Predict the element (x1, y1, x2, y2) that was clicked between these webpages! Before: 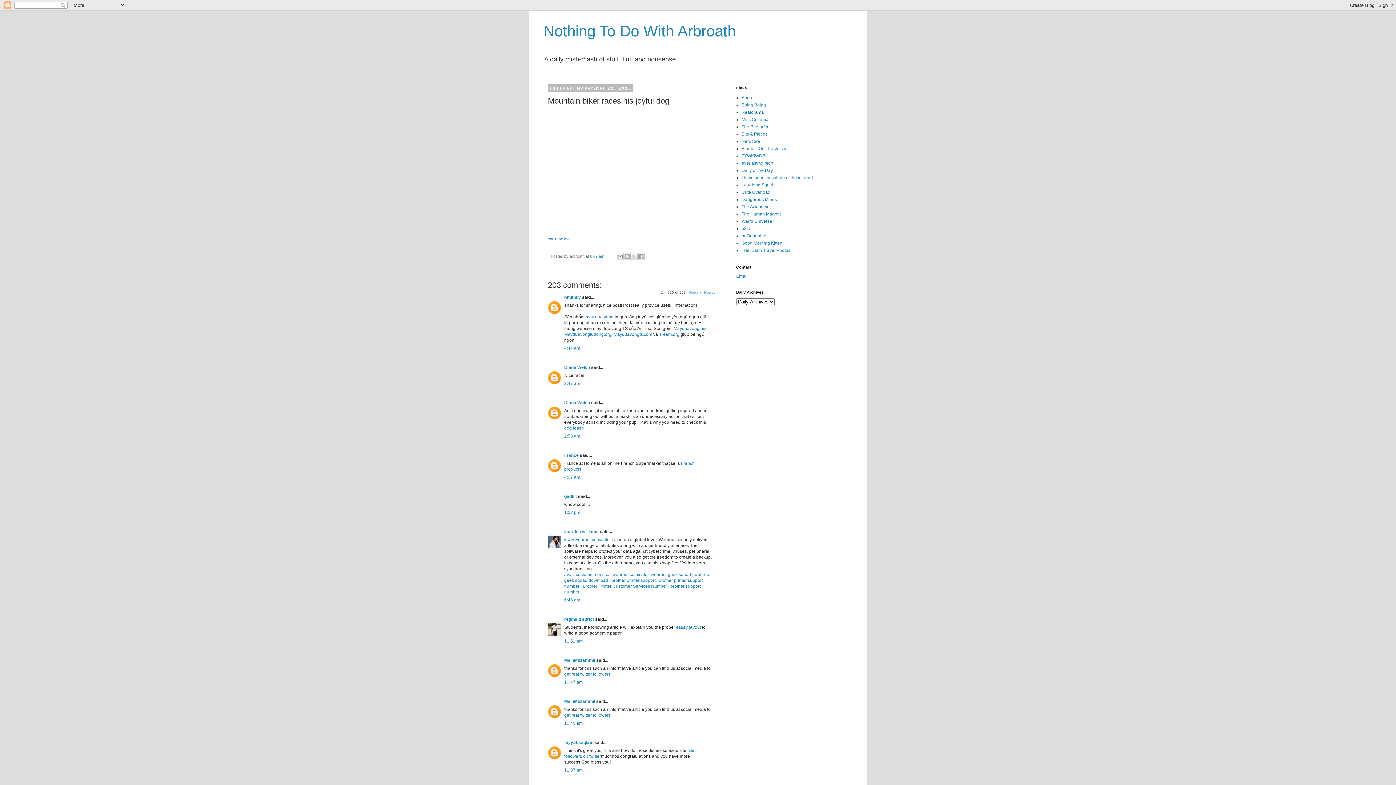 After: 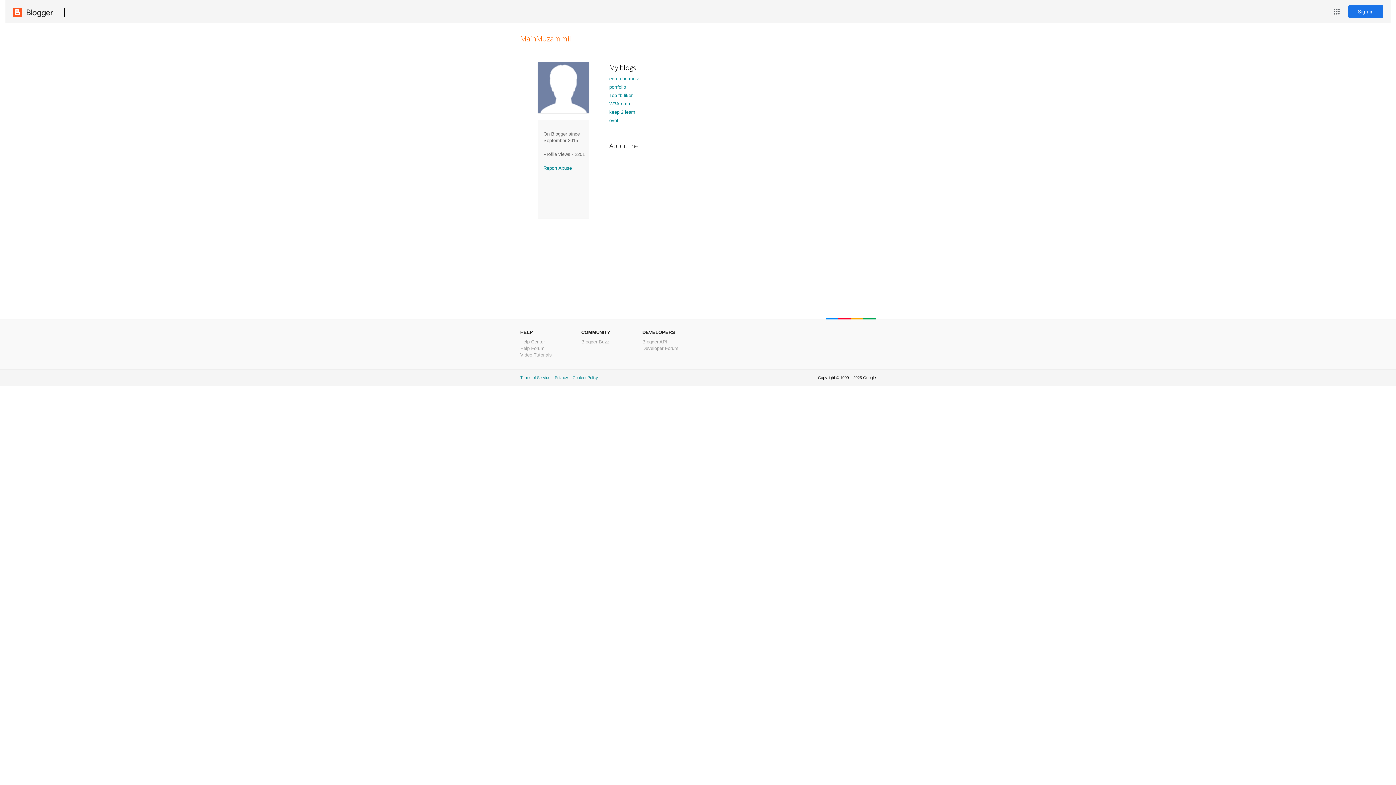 Action: label: MainMuzammil bbox: (564, 699, 595, 704)